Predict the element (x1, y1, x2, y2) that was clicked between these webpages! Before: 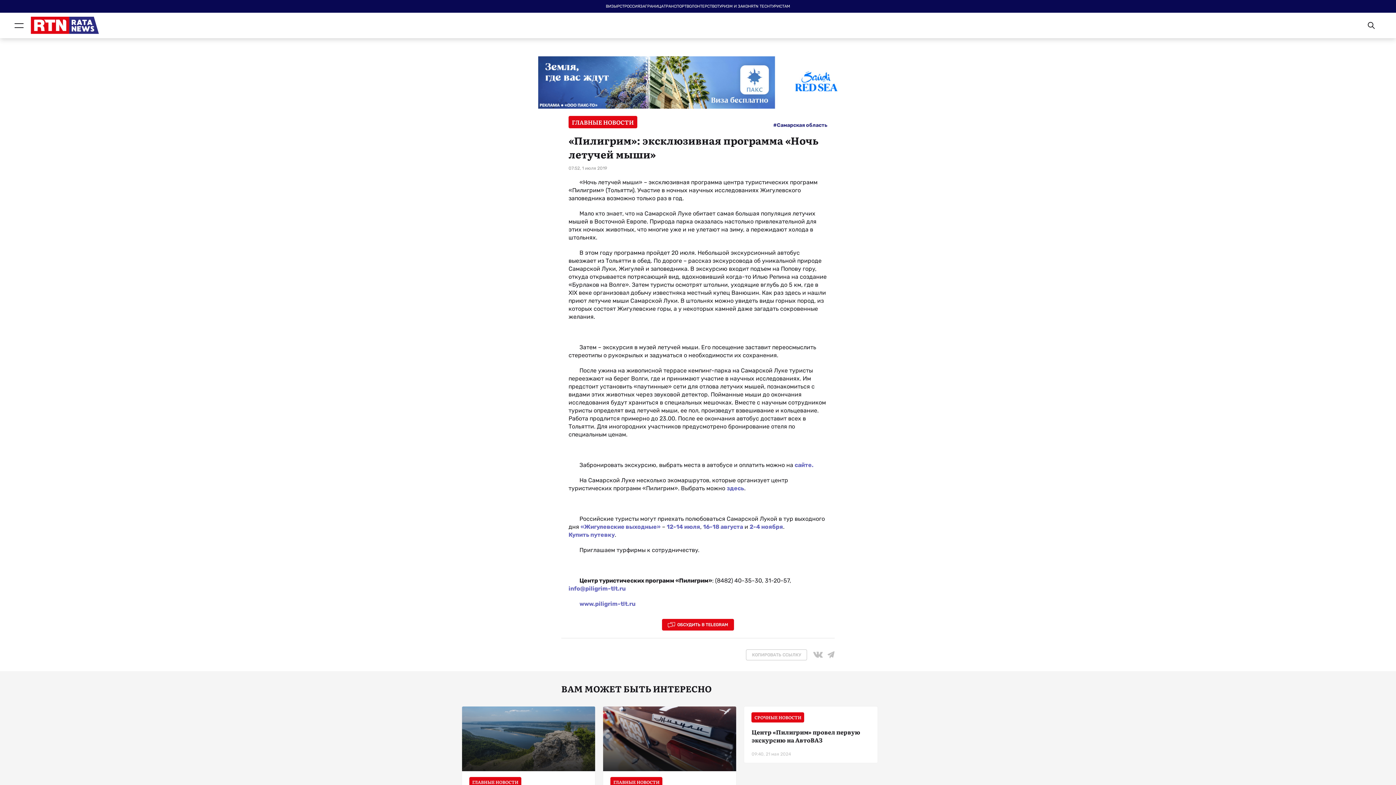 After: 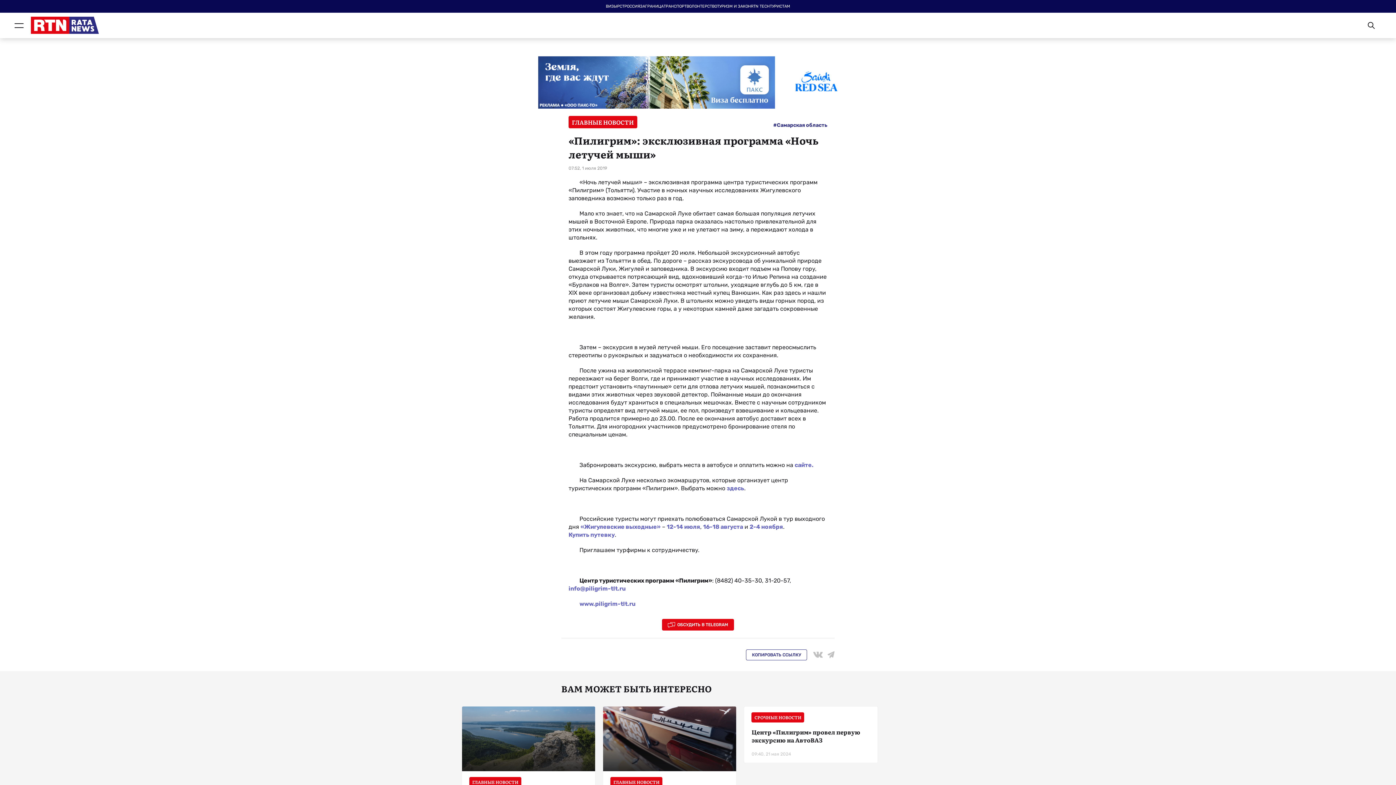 Action: bbox: (746, 649, 807, 660) label: КОПИРОВАТЬ ССЫЛКУ